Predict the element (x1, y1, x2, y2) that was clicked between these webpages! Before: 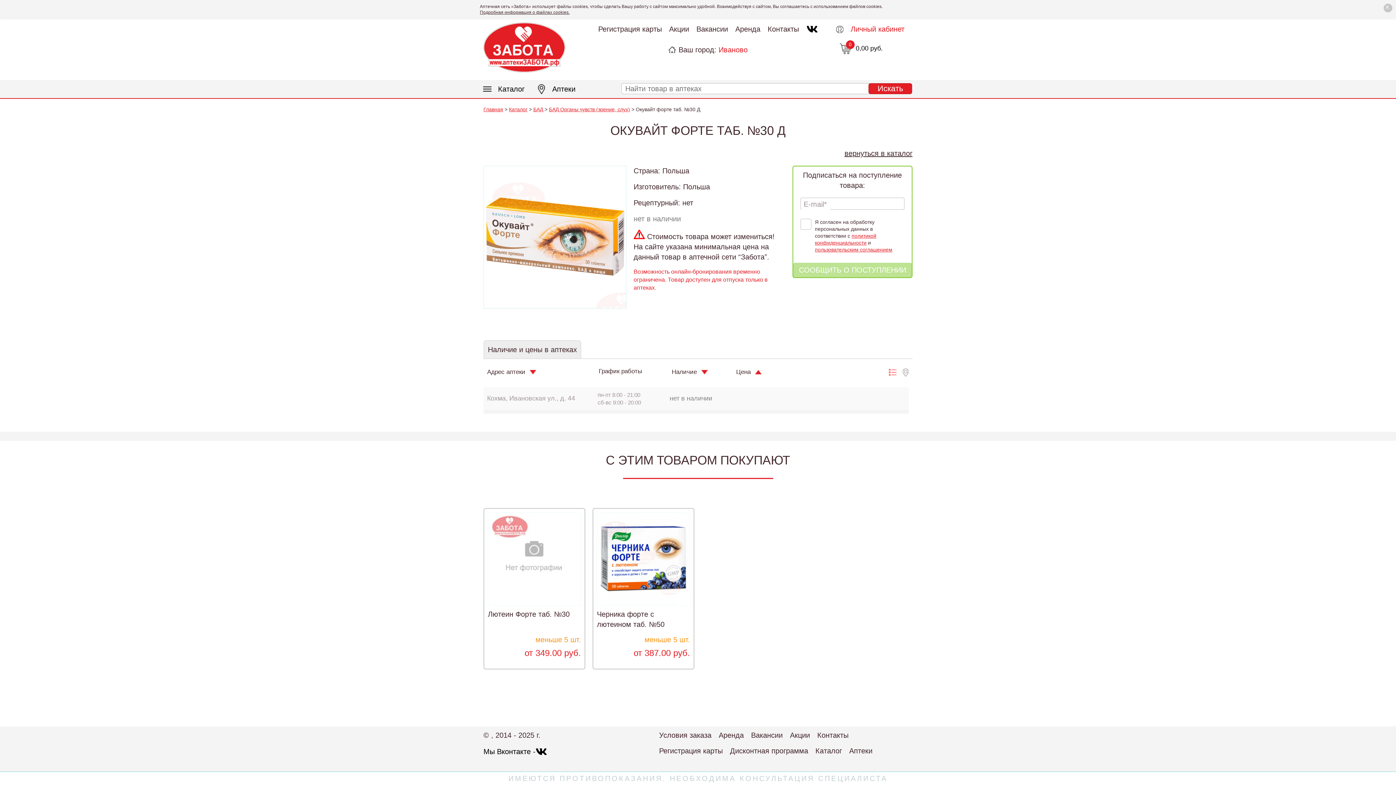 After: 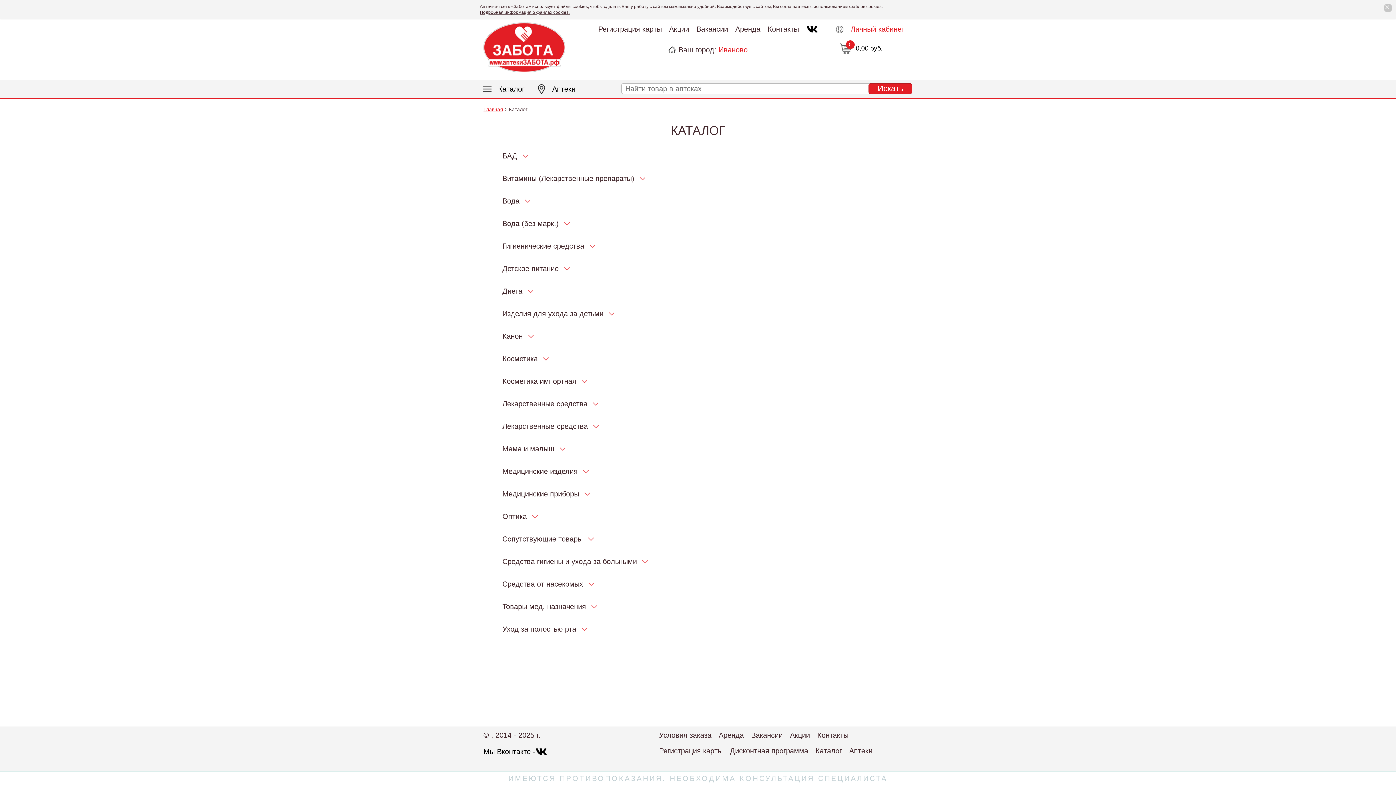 Action: bbox: (815, 746, 842, 756) label: Каталог